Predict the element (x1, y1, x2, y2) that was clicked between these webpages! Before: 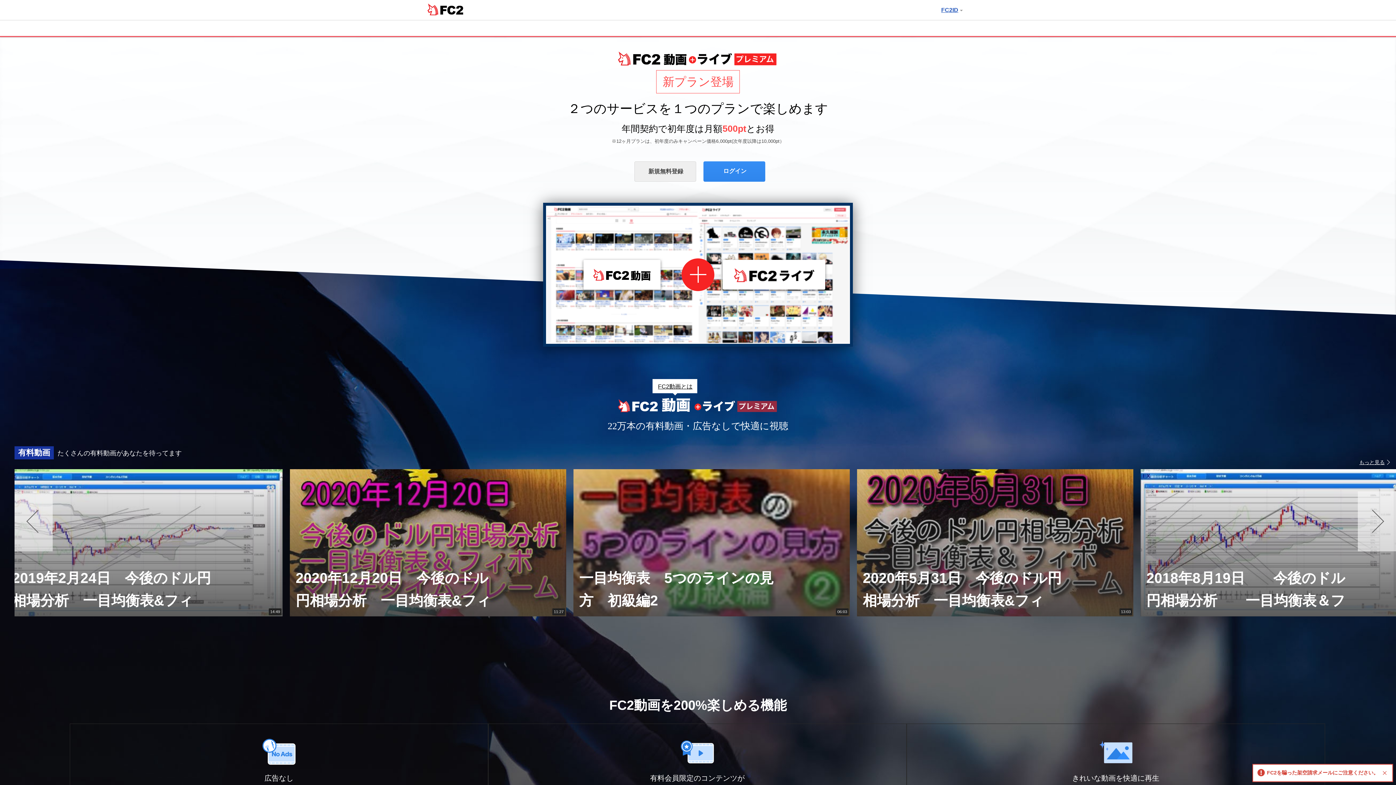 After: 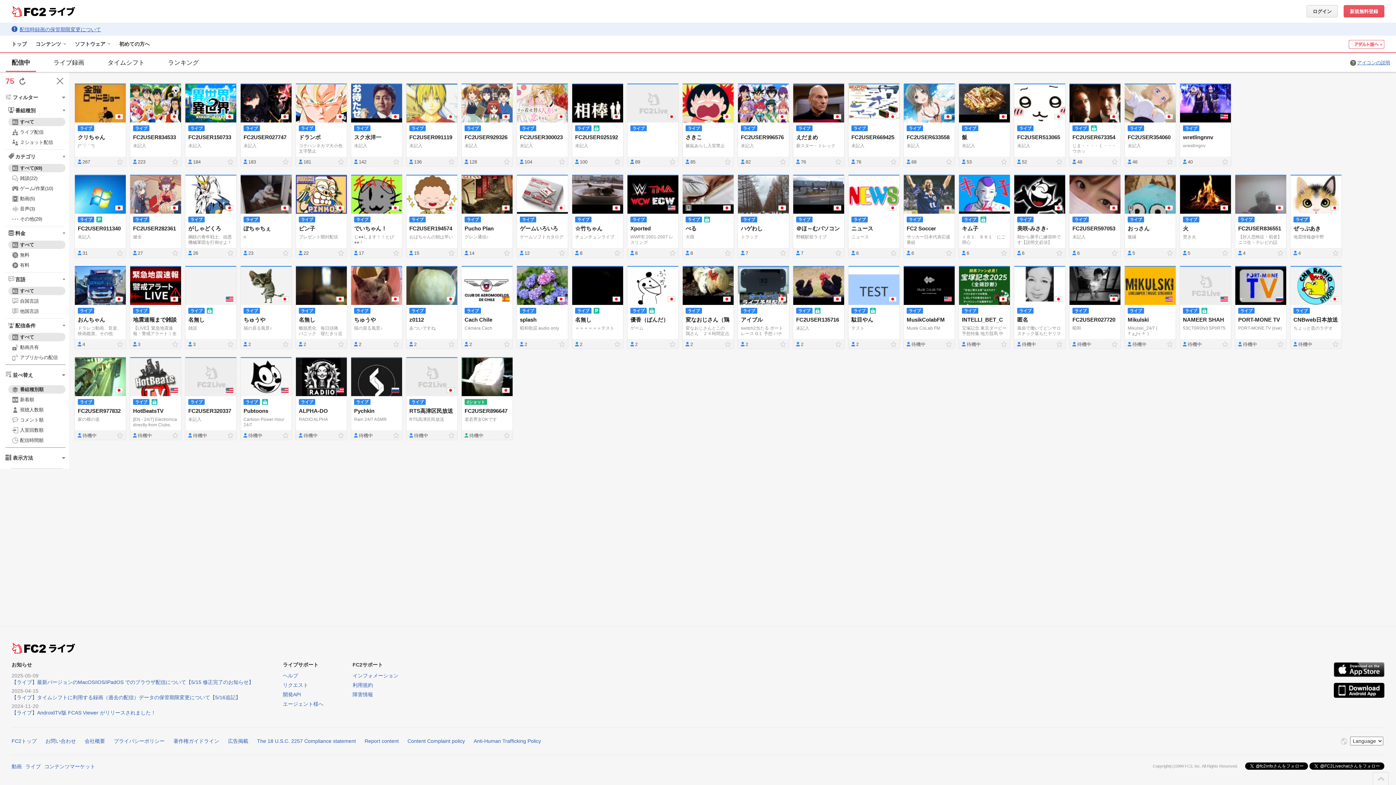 Action: bbox: (732, 265, 815, 284)